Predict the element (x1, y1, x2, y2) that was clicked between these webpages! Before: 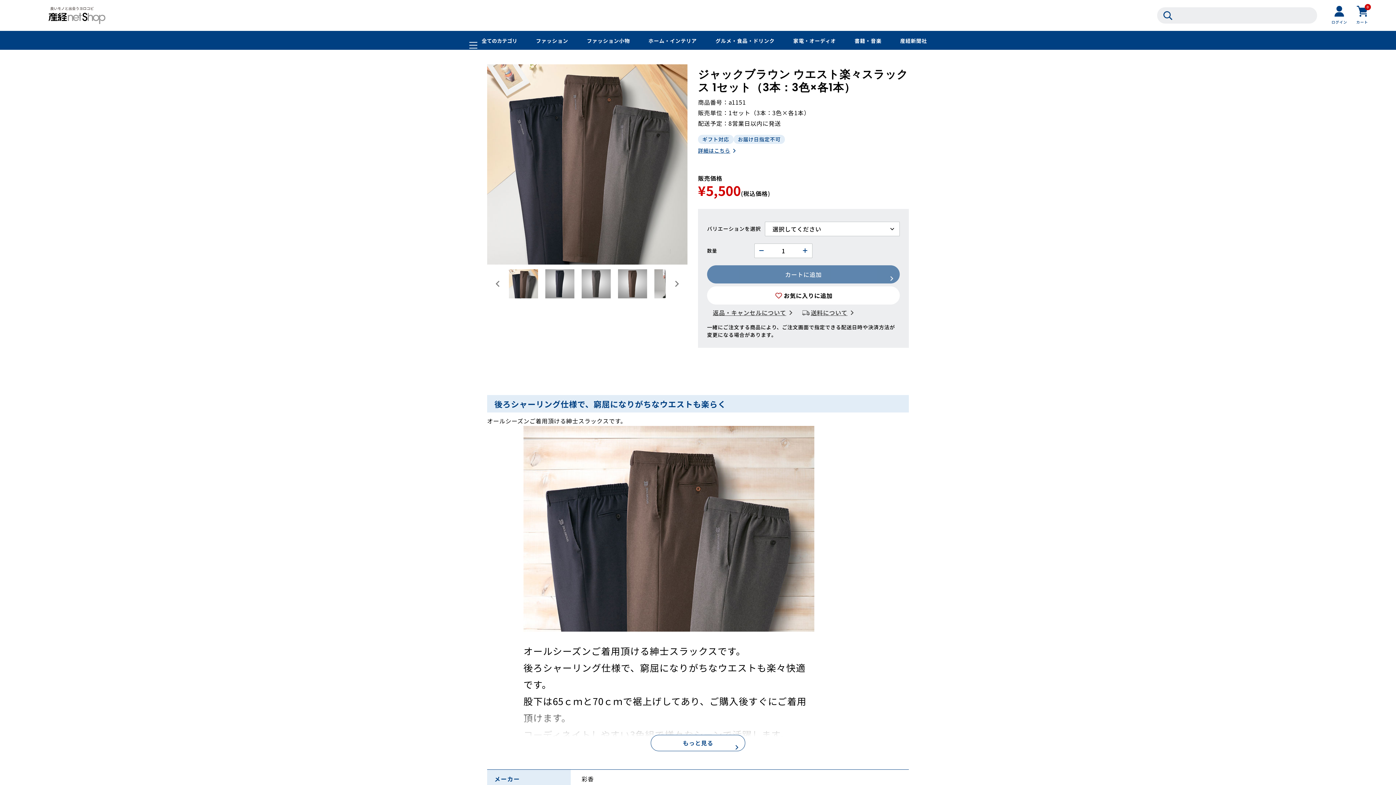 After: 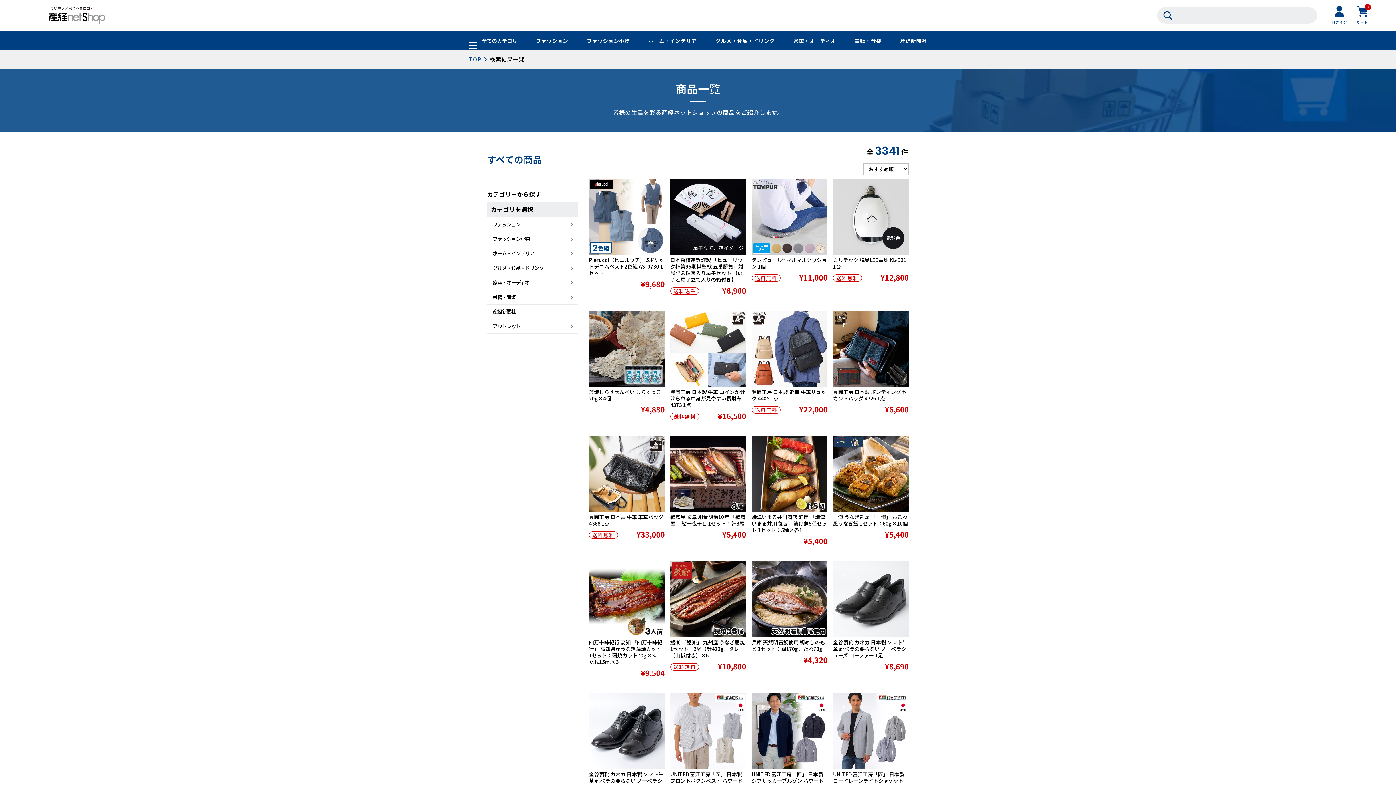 Action: bbox: (1157, 7, 1179, 23)